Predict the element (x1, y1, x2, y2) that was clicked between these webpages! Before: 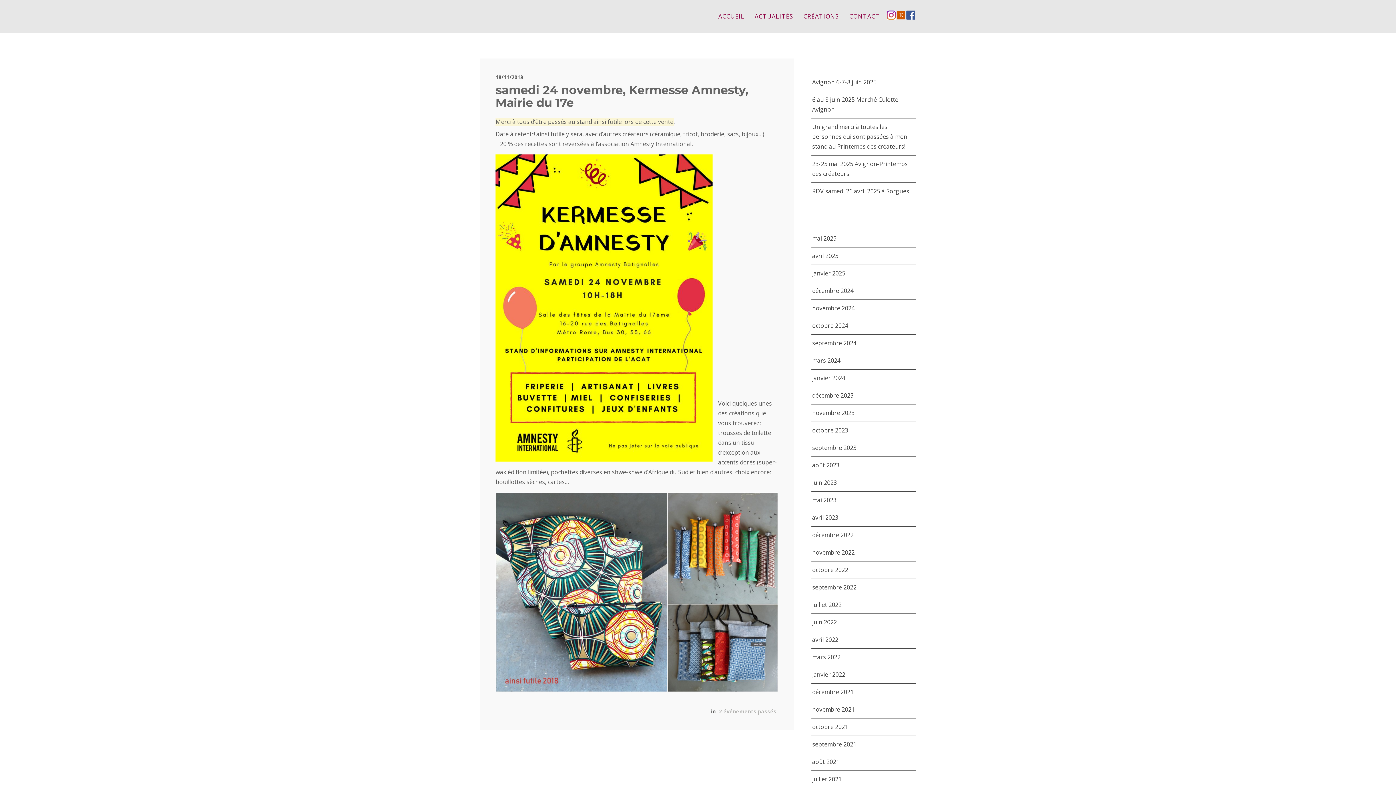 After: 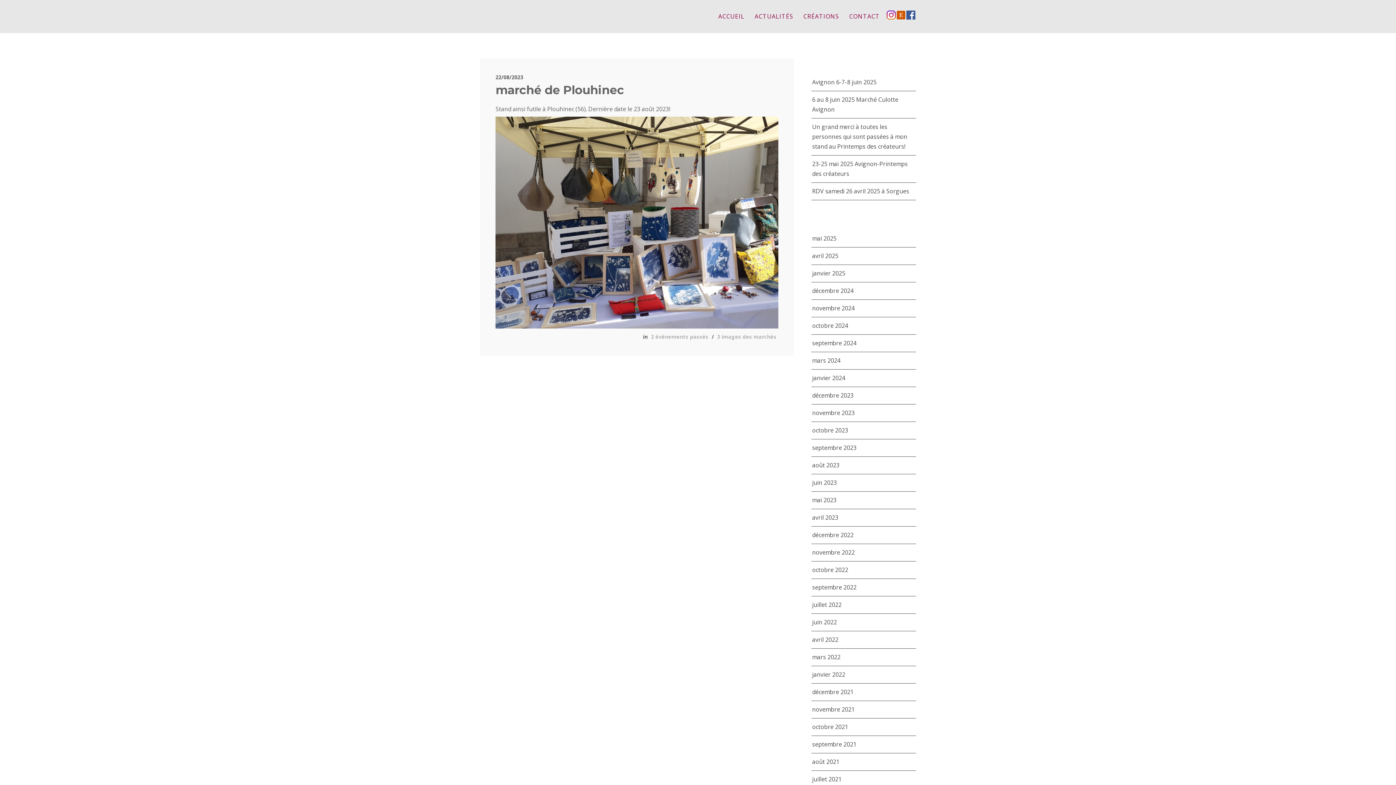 Action: label: août 2023 bbox: (812, 459, 839, 471)